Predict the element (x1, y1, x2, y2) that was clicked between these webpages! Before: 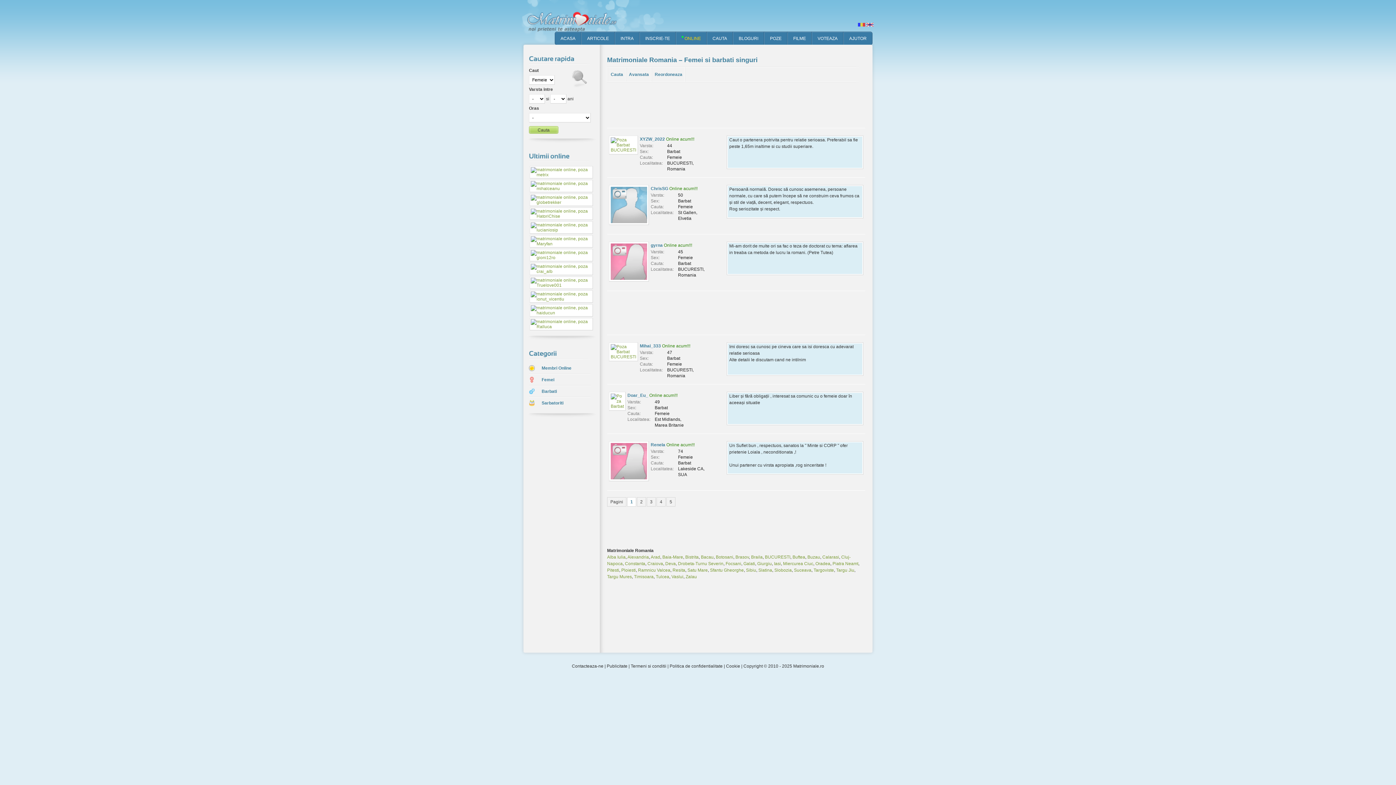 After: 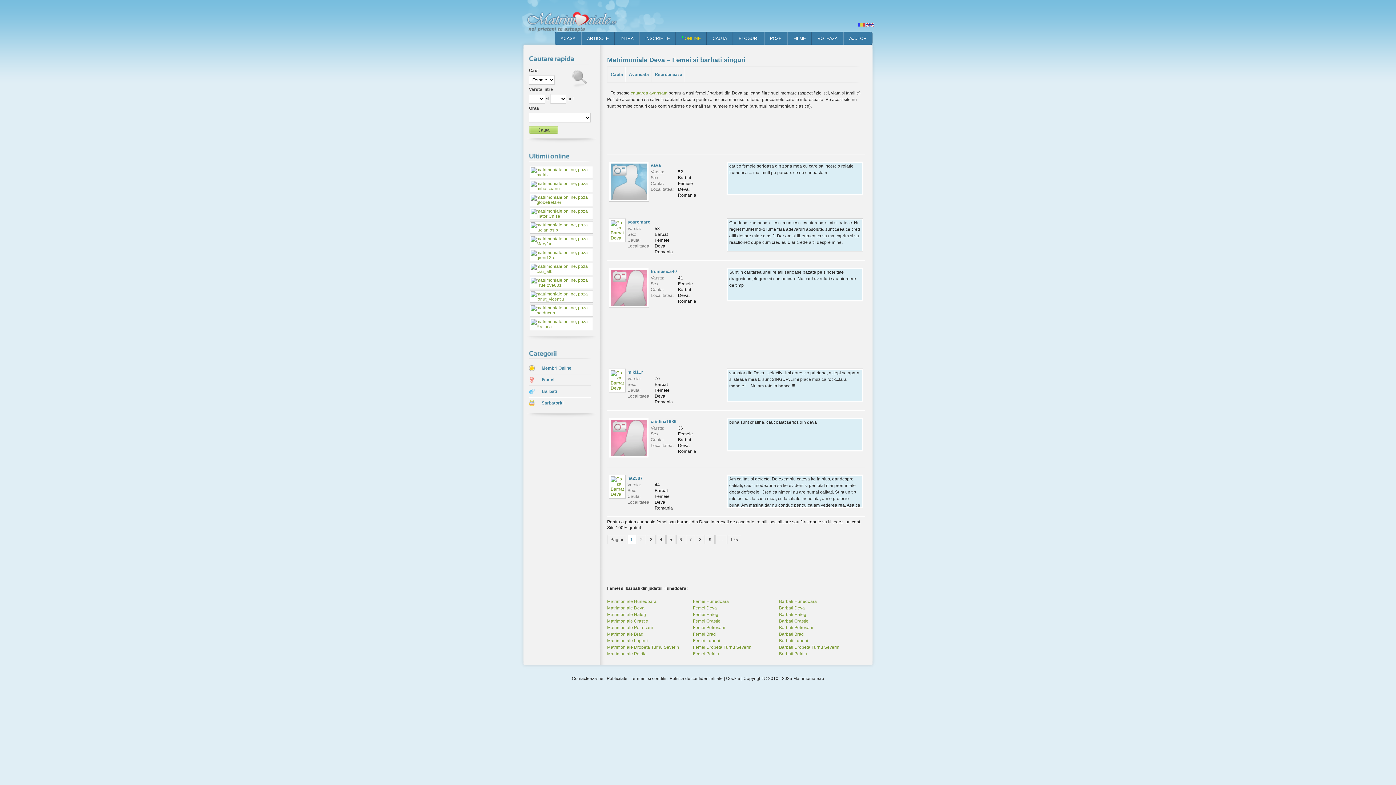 Action: label: Deva bbox: (665, 561, 676, 566)